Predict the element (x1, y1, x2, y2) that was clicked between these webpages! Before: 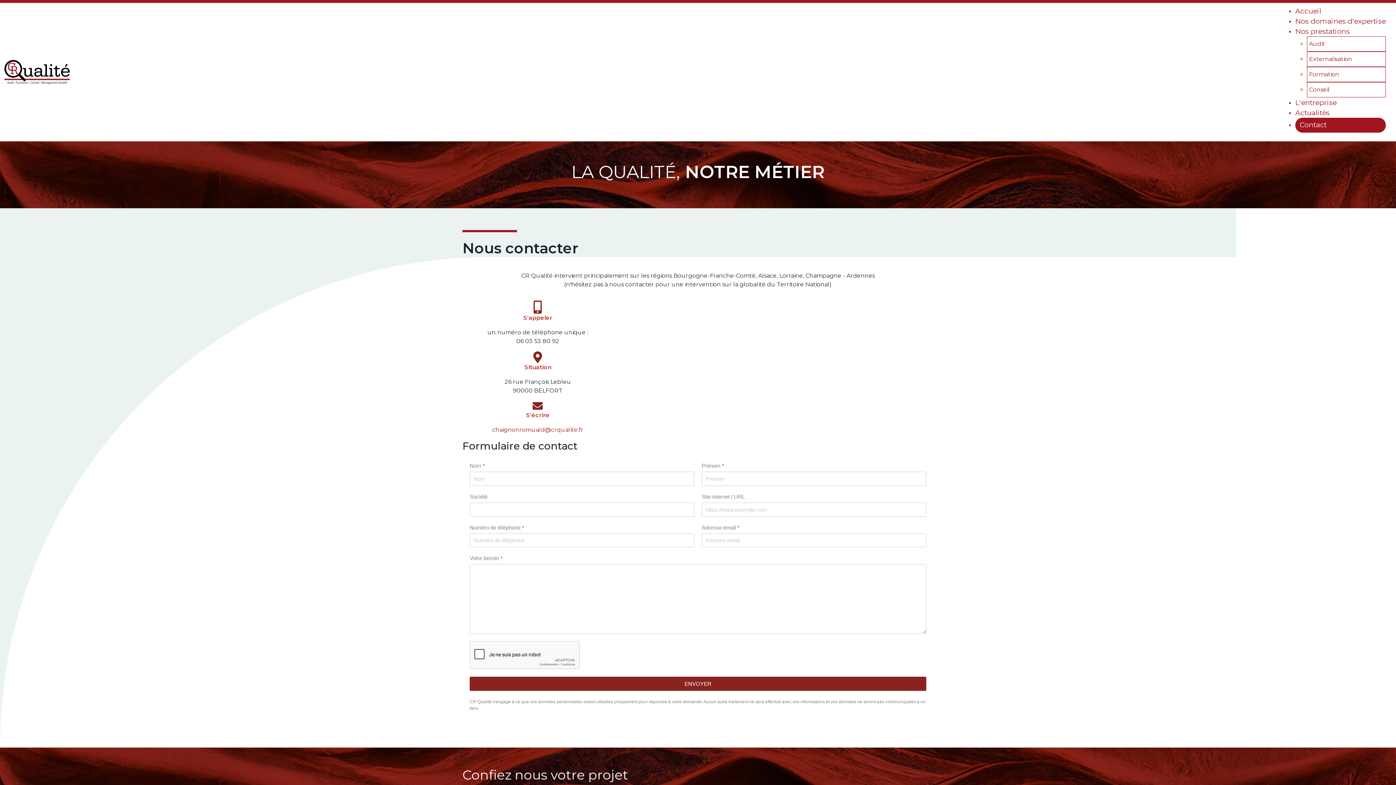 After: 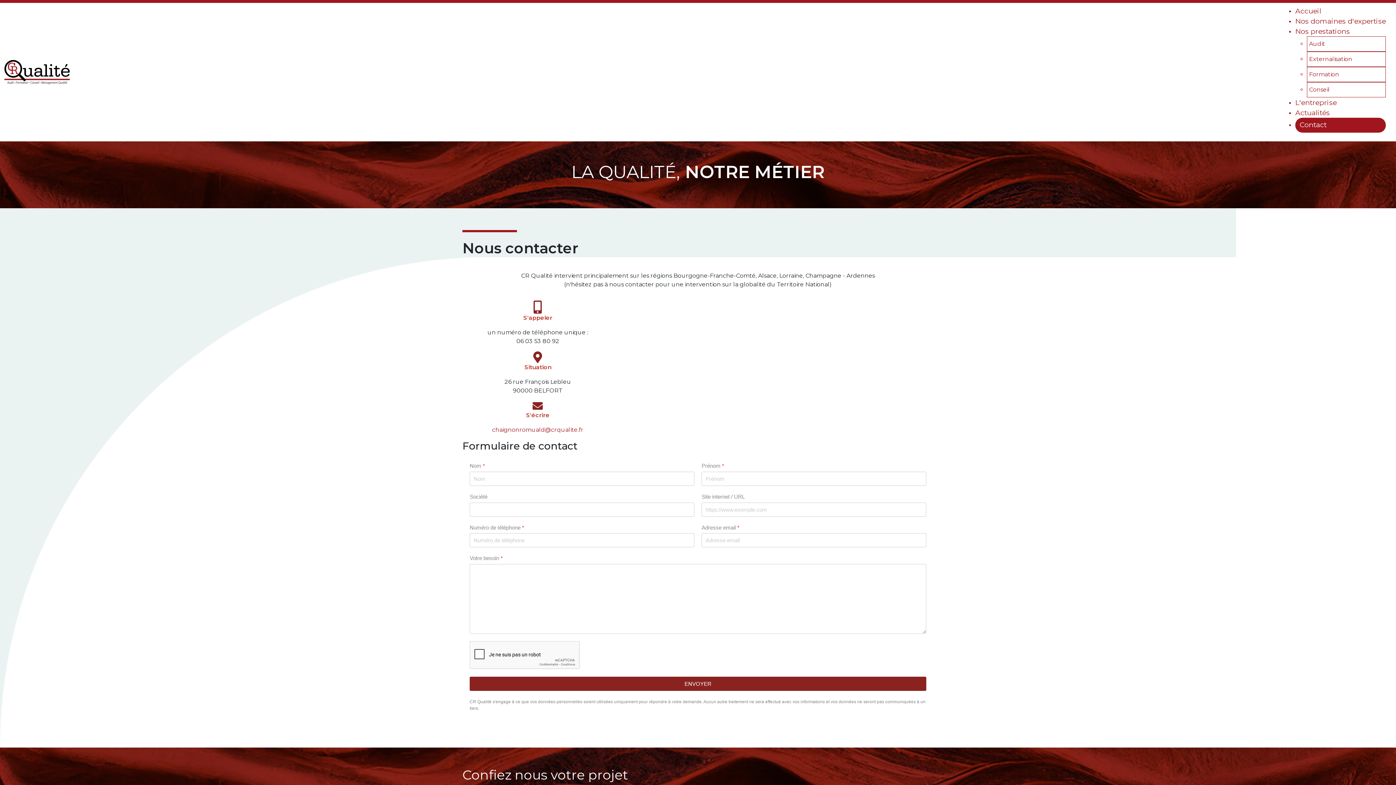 Action: bbox: (1300, 120, 1326, 129) label: Contact